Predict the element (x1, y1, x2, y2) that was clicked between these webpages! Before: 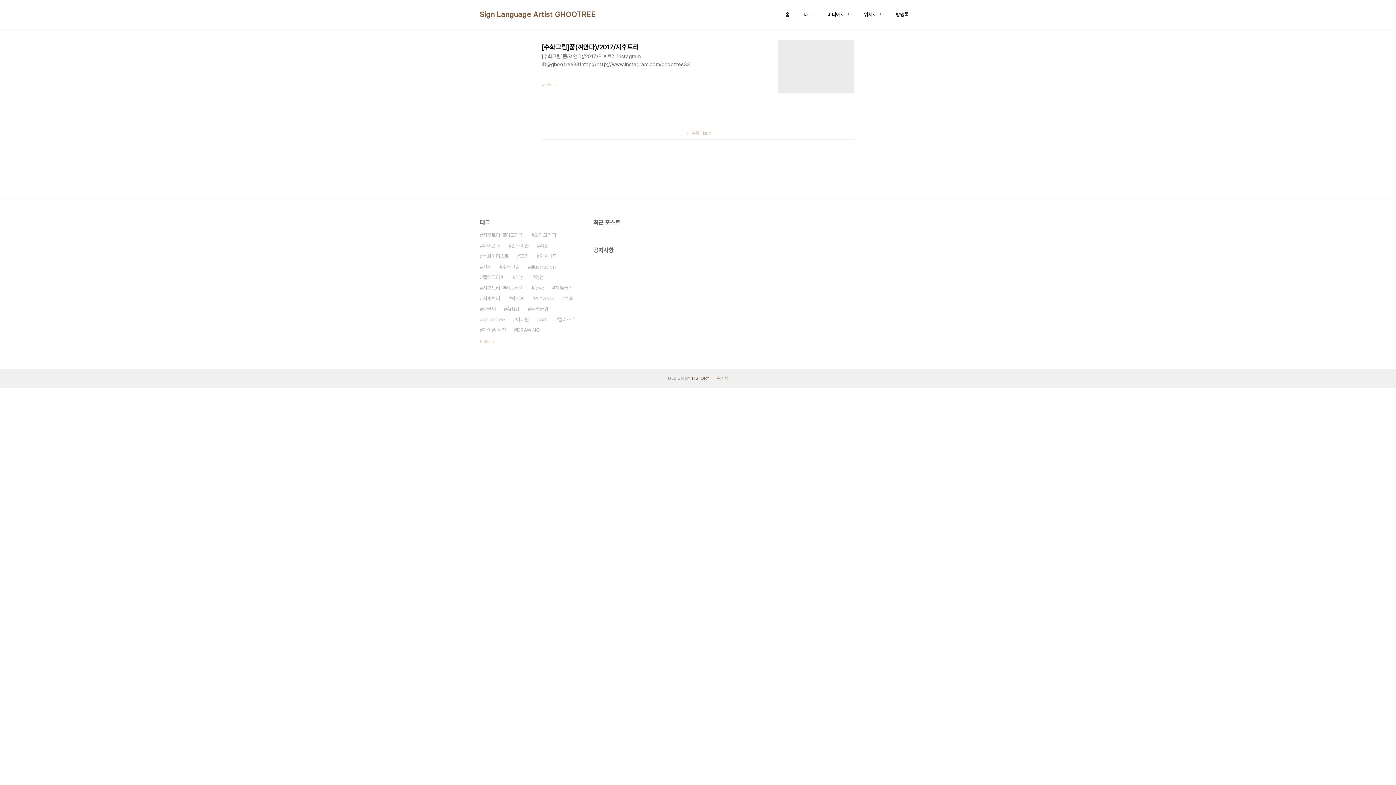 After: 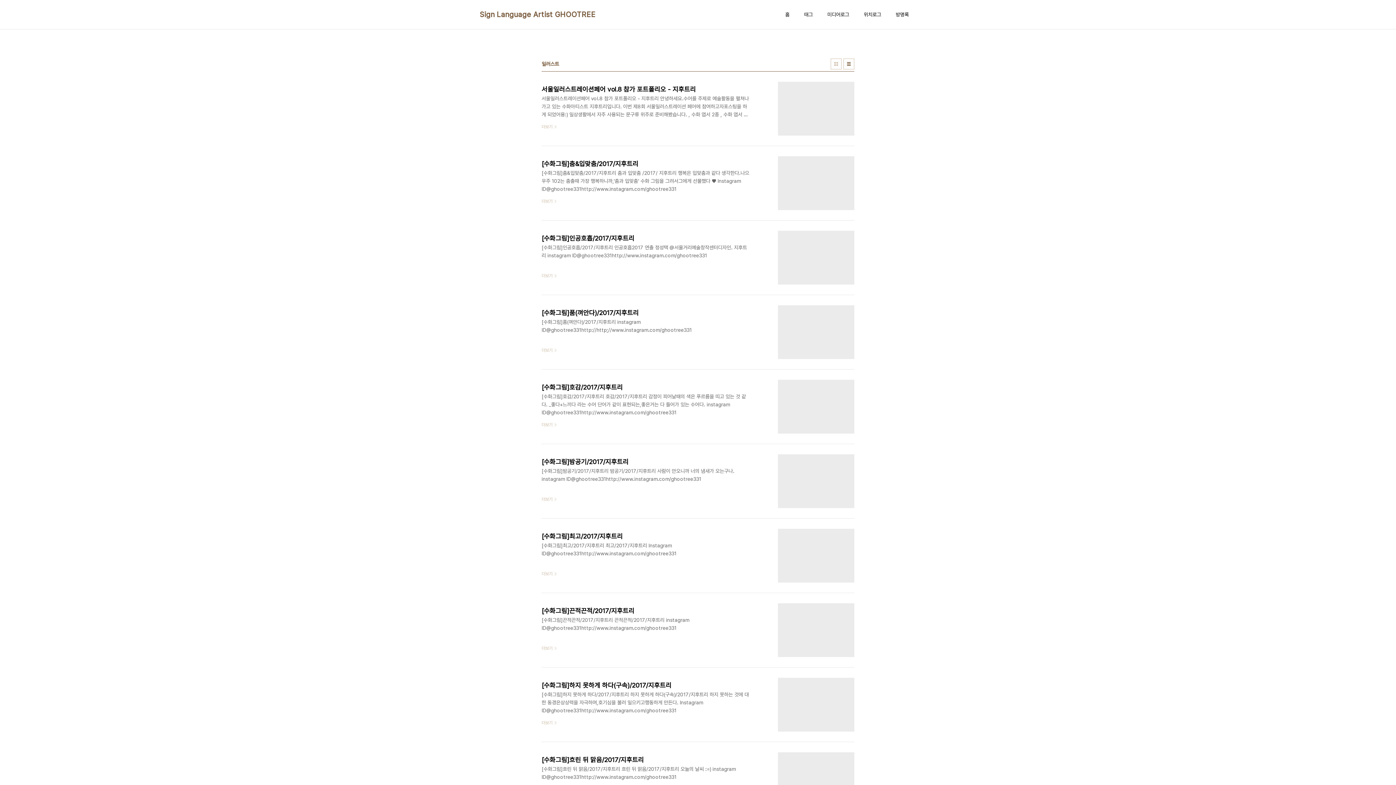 Action: label: 일러스트 bbox: (555, 314, 575, 325)